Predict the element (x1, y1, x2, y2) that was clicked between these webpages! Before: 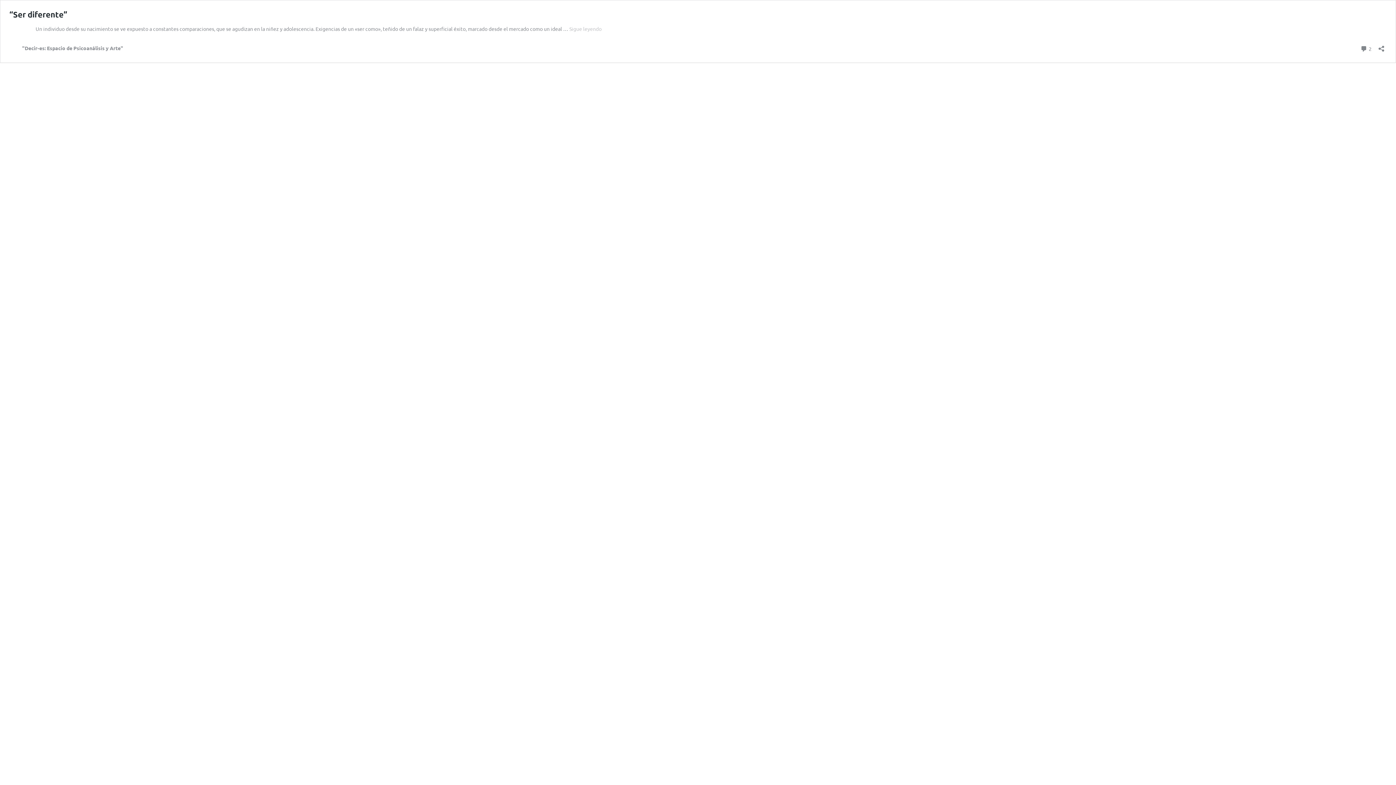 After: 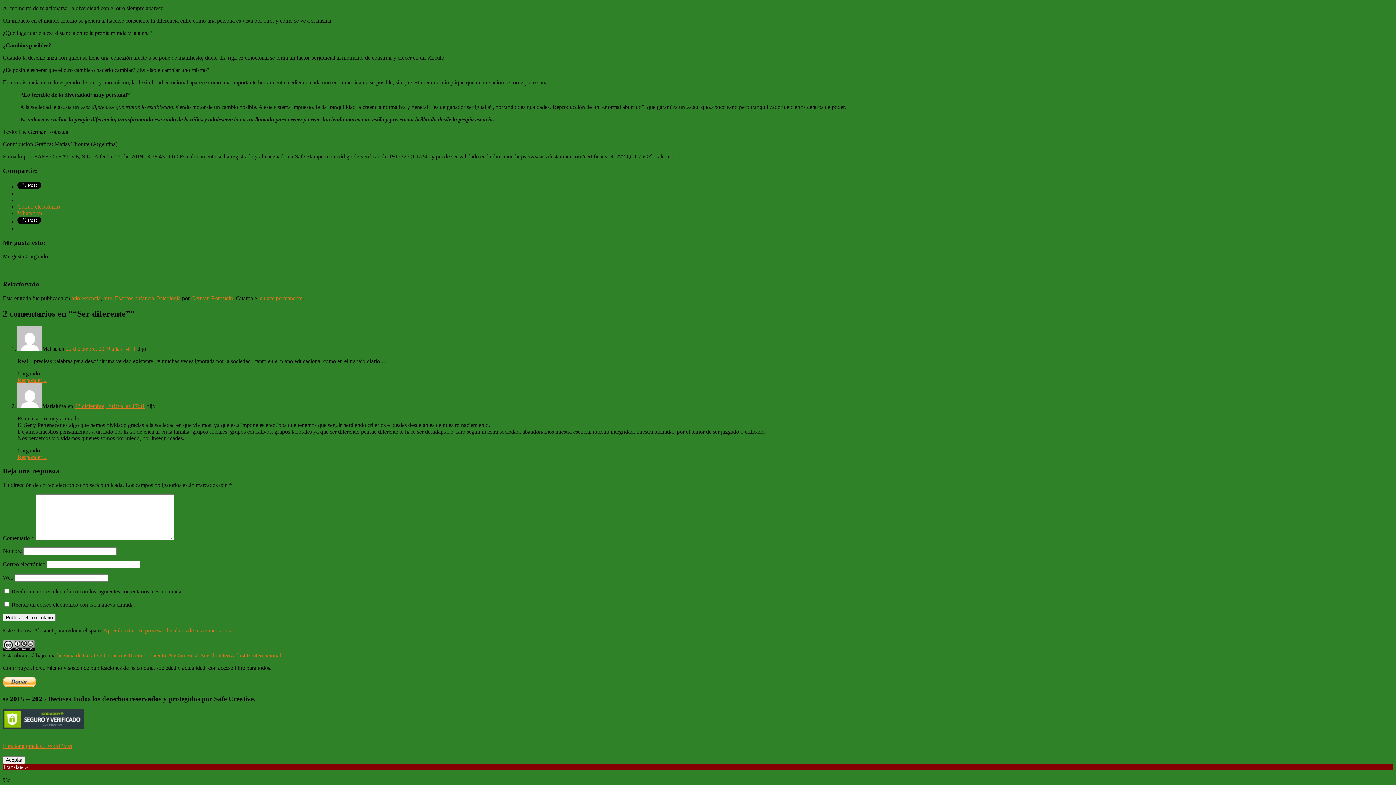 Action: label:  2
comentarios bbox: (1360, 43, 1372, 53)